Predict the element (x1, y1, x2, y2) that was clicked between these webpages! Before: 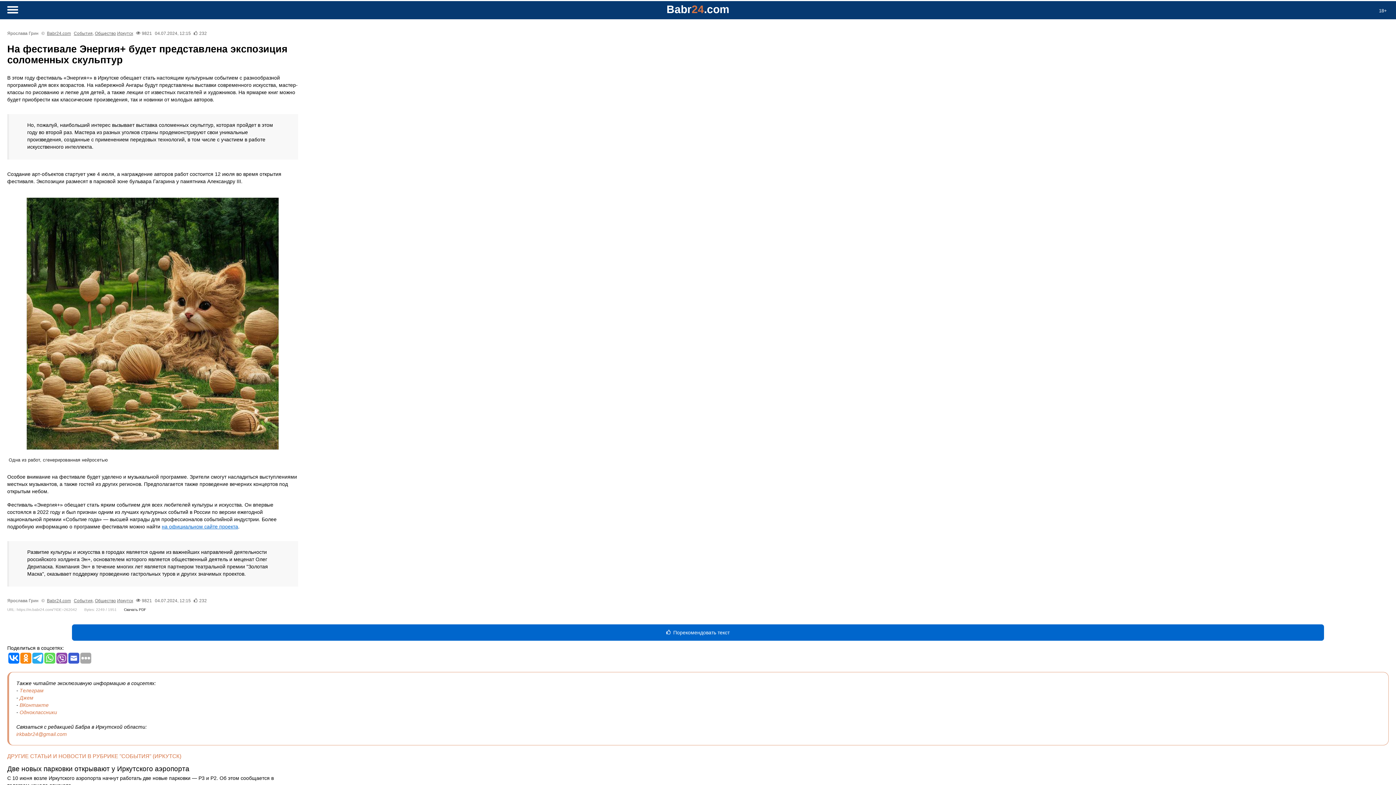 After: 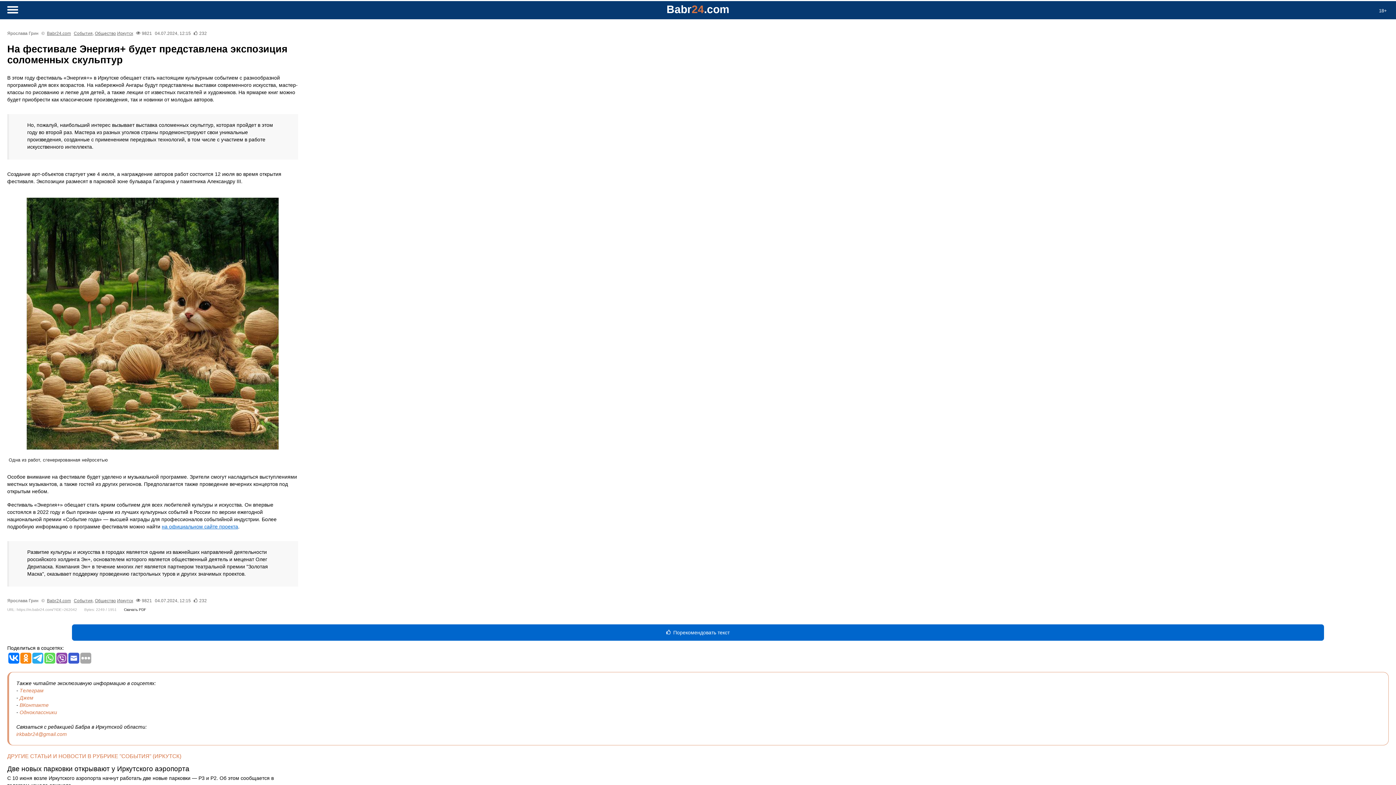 Action: bbox: (8, 652, 19, 663)